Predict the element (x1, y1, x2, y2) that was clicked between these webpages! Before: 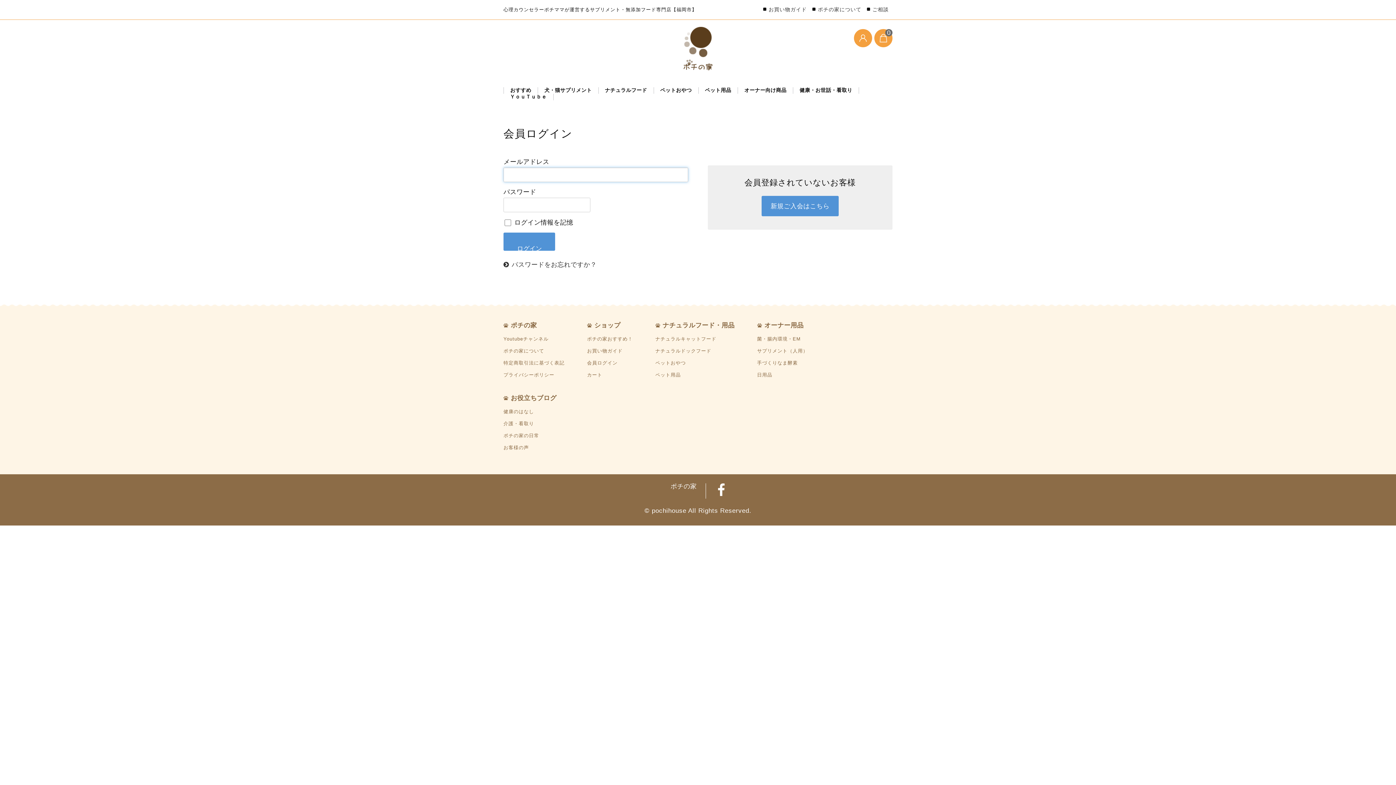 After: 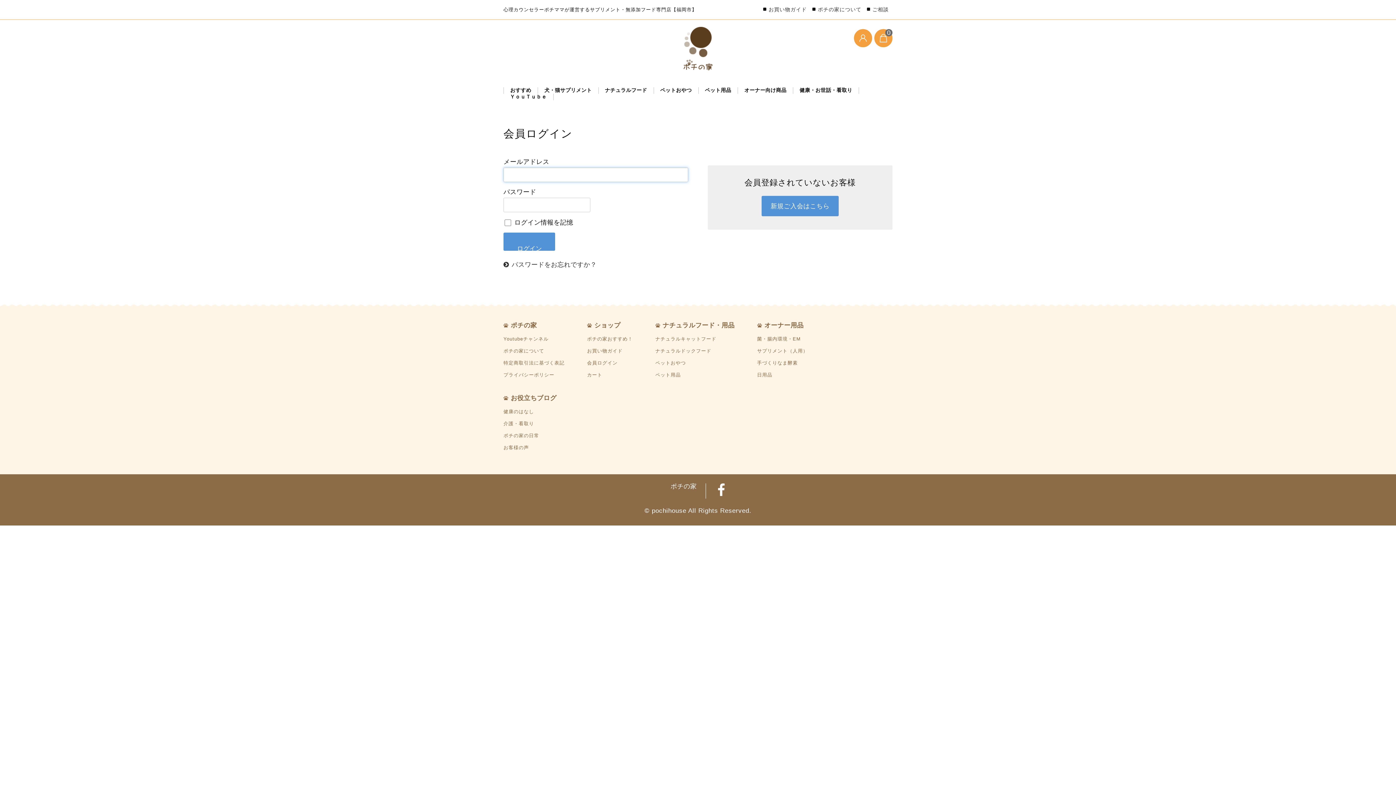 Action: bbox: (587, 360, 617, 365) label: 会員ログイン